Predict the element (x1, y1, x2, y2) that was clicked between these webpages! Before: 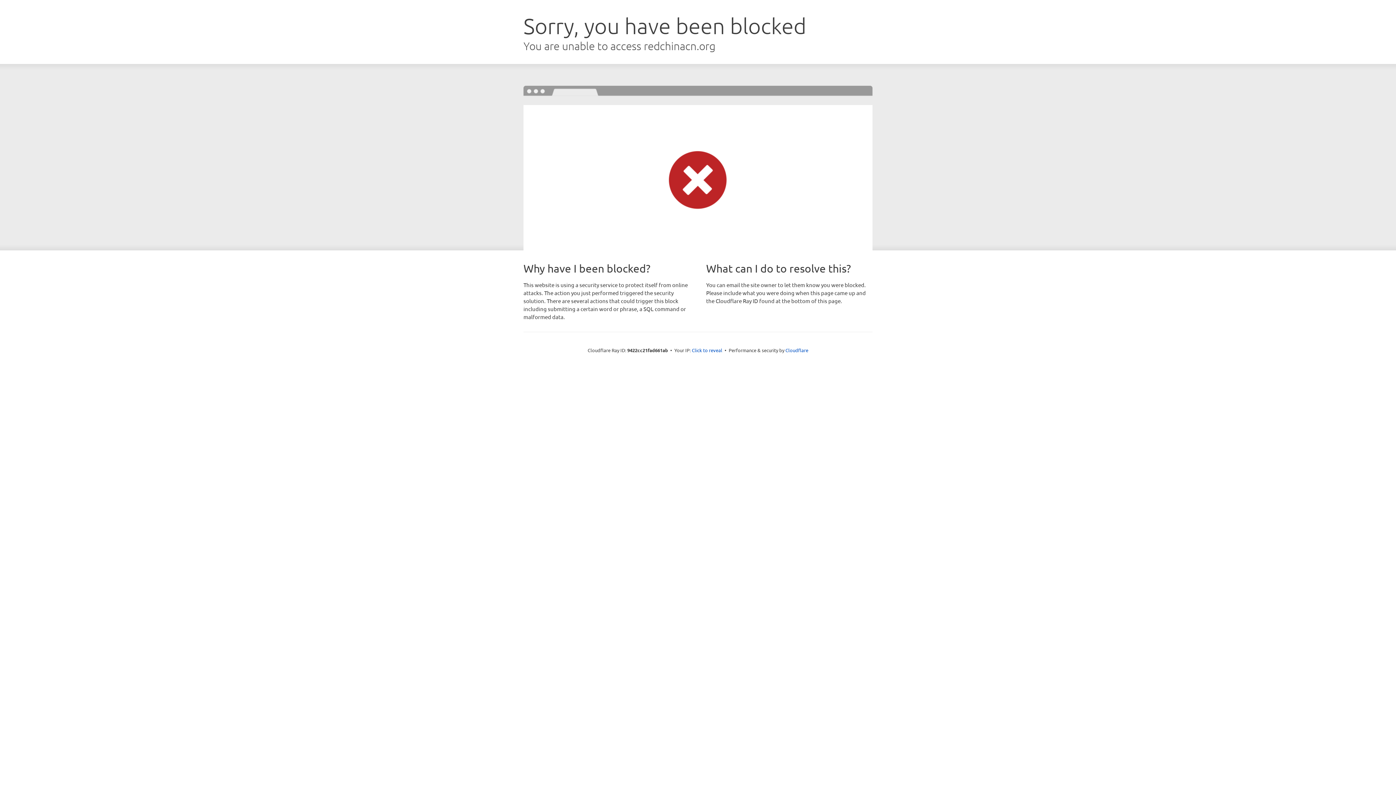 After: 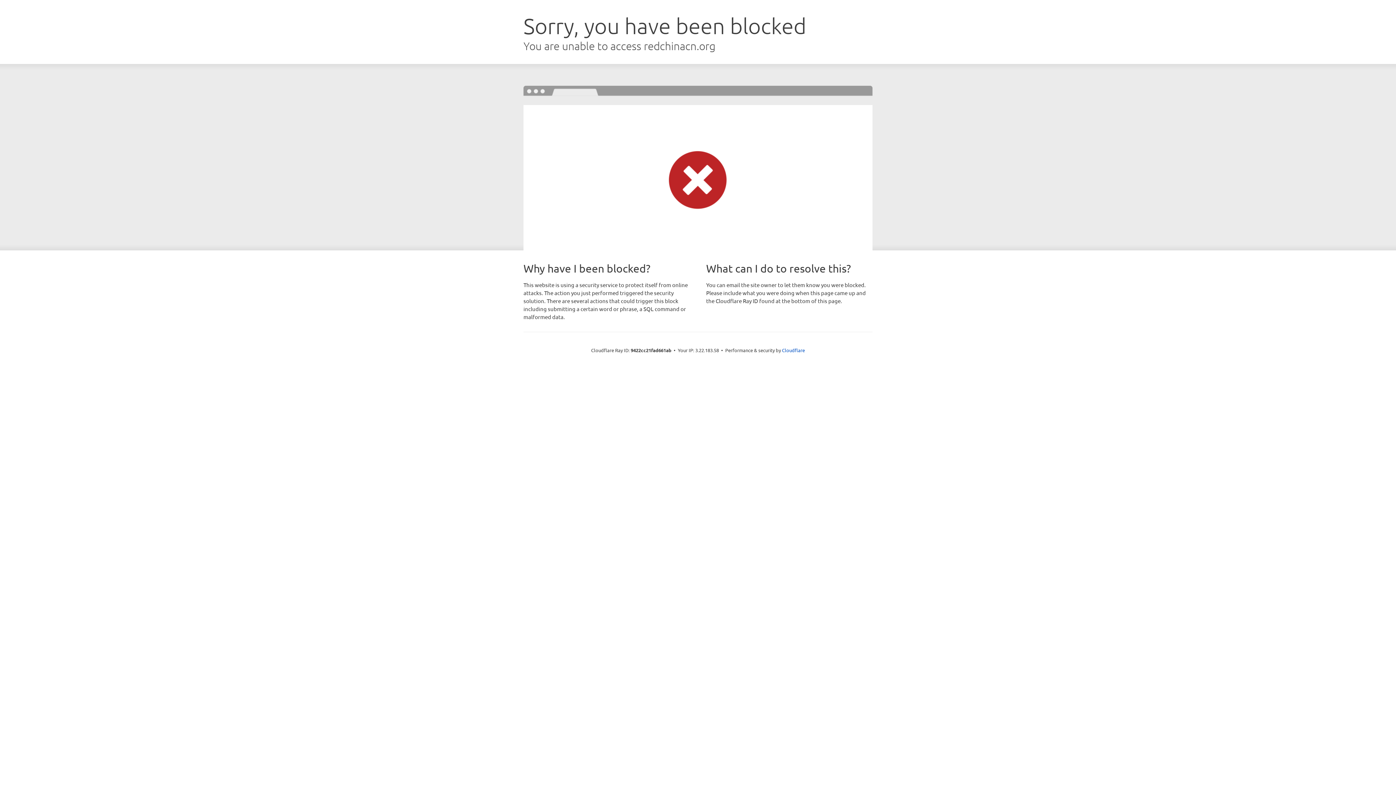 Action: bbox: (692, 346, 722, 353) label: Click to reveal